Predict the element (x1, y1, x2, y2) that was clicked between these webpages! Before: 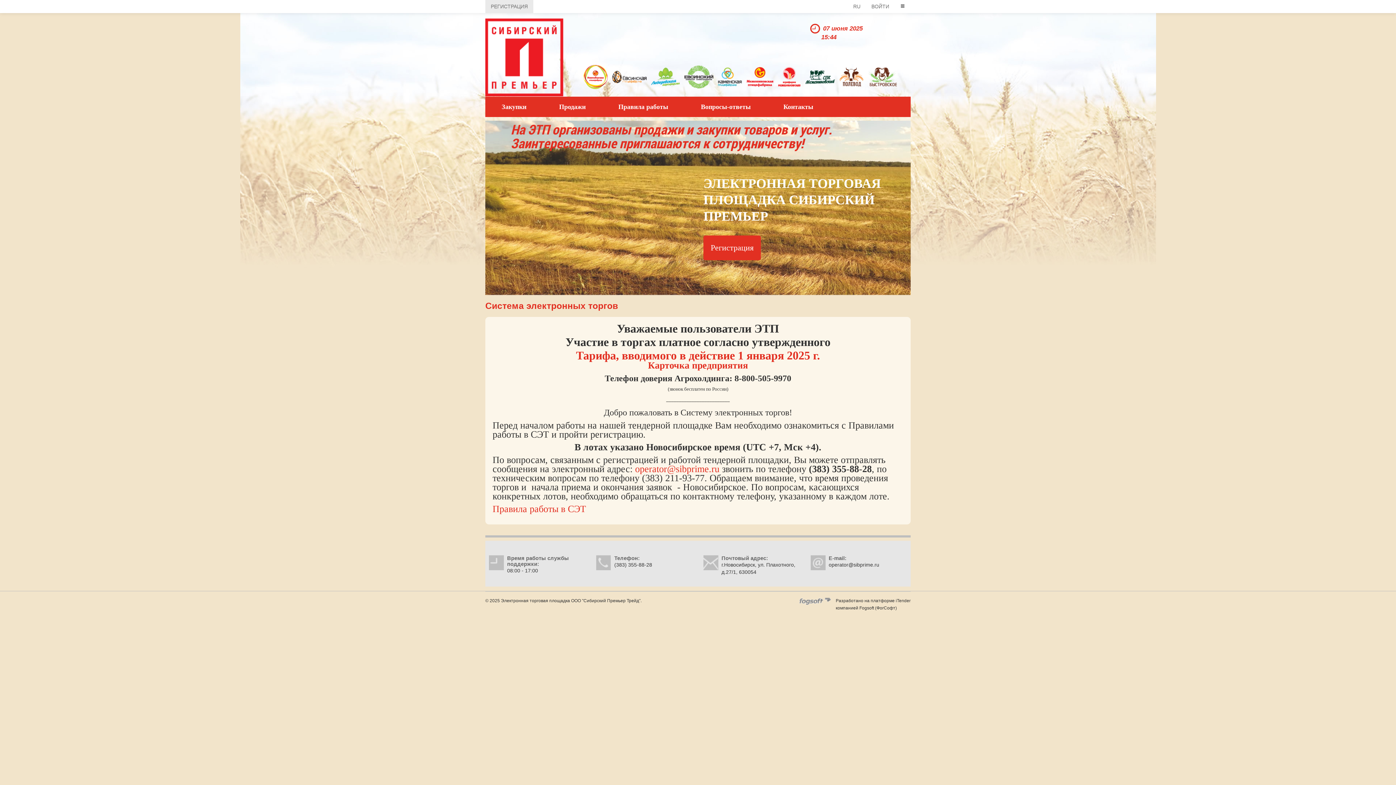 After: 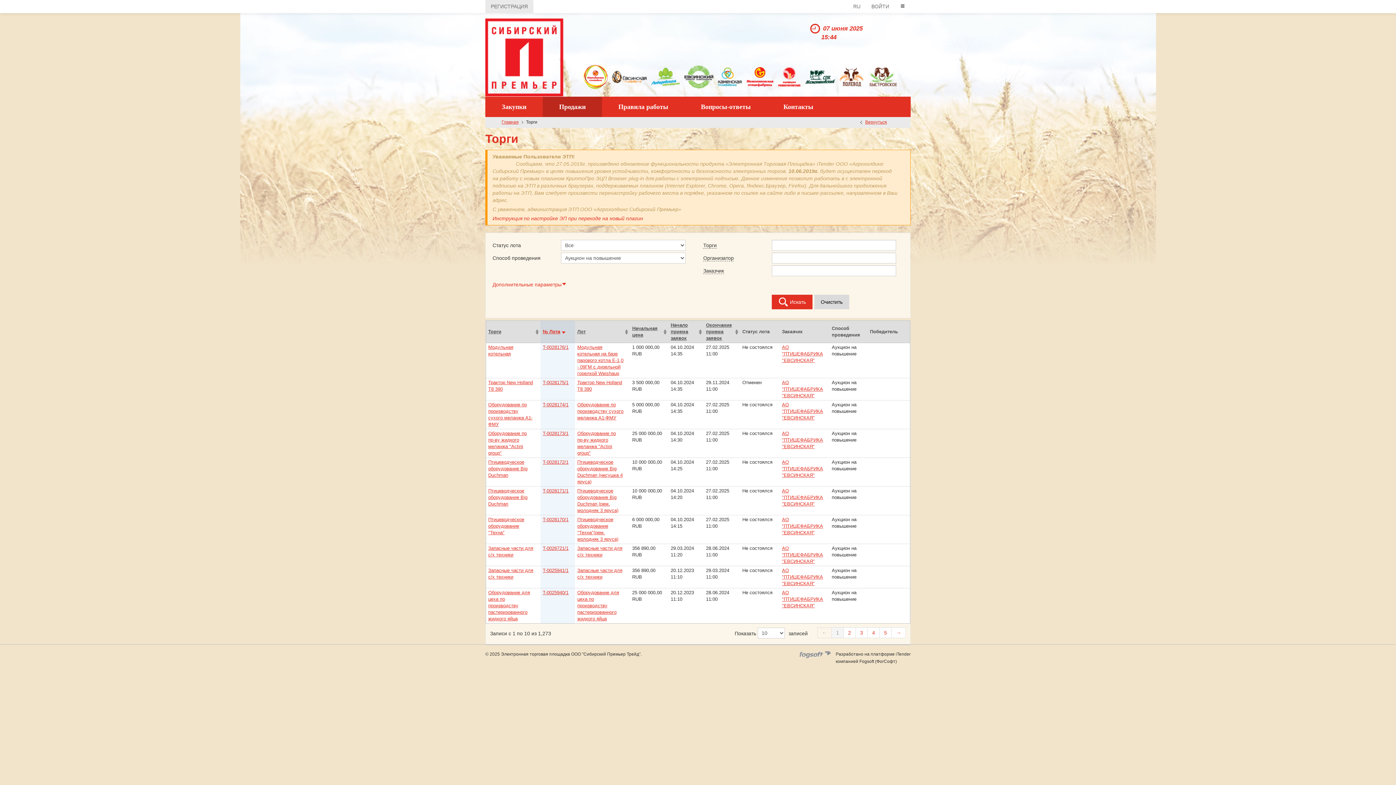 Action: bbox: (542, 96, 602, 117) label: Продажи